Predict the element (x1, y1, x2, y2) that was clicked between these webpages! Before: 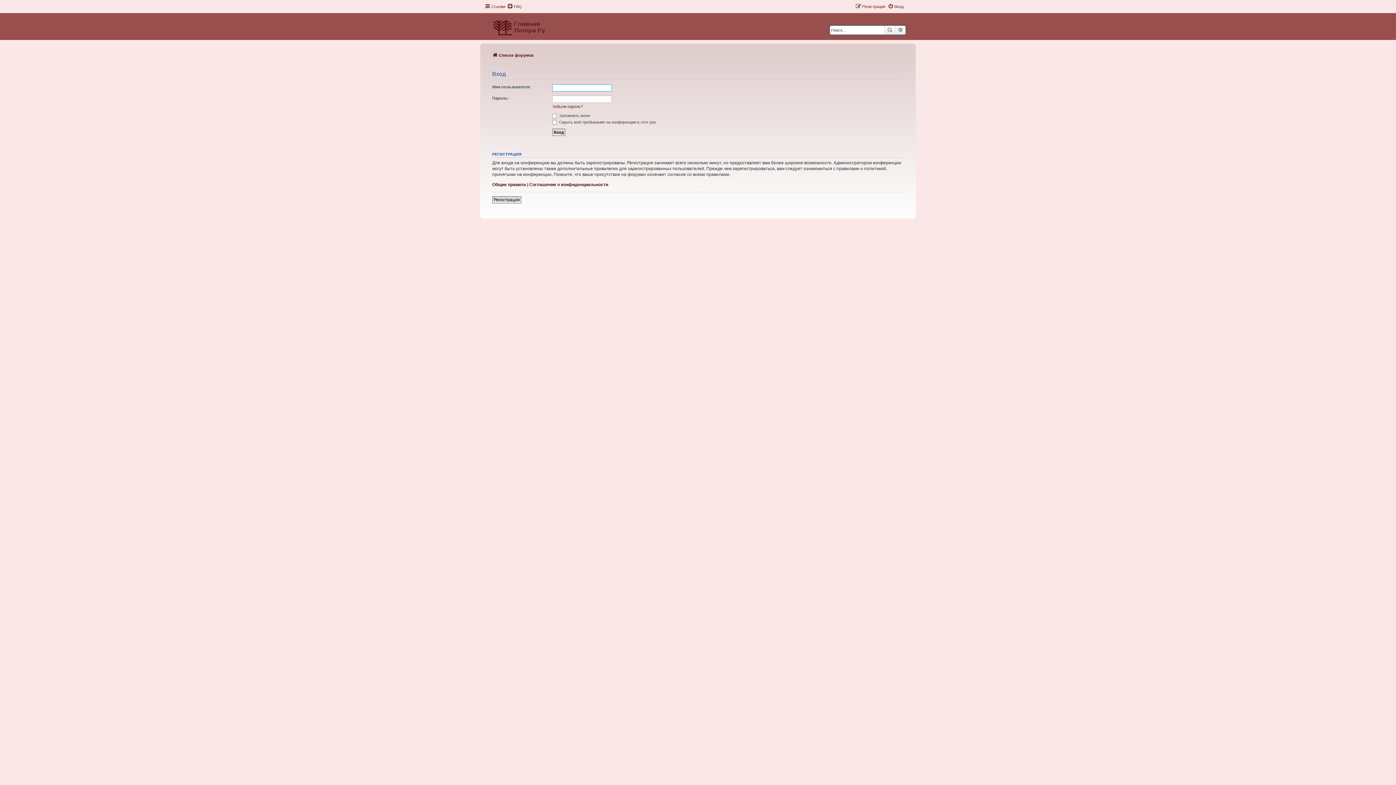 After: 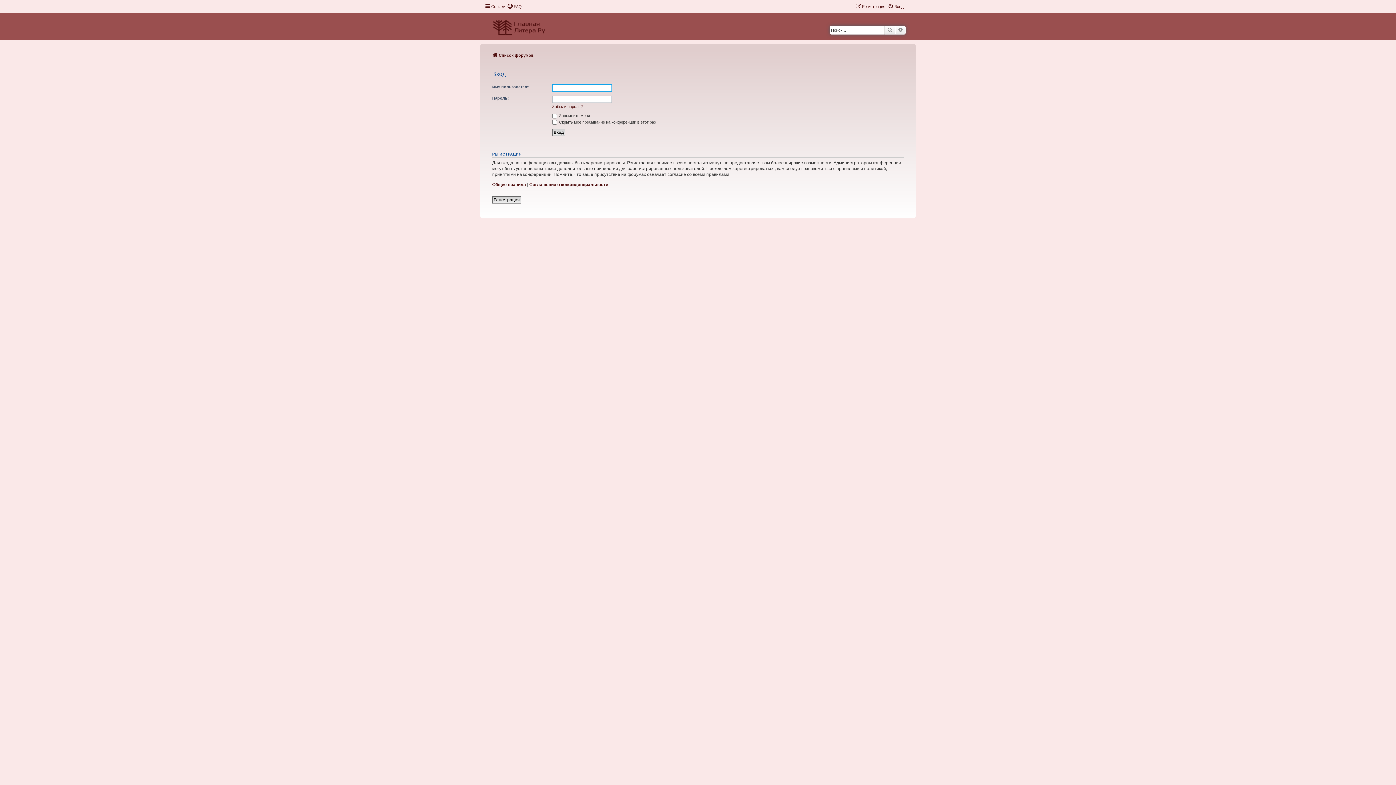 Action: bbox: (888, 2, 903, 10) label: Вход